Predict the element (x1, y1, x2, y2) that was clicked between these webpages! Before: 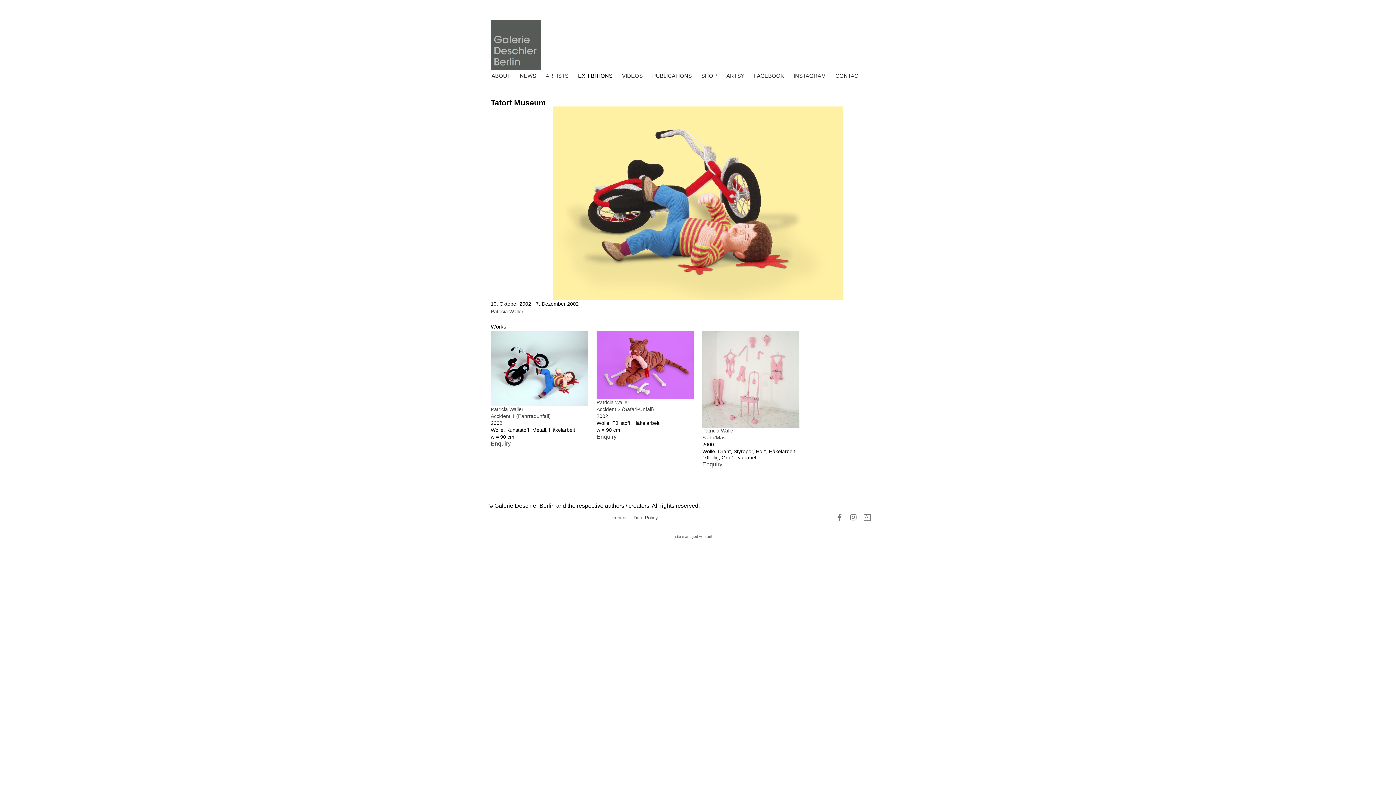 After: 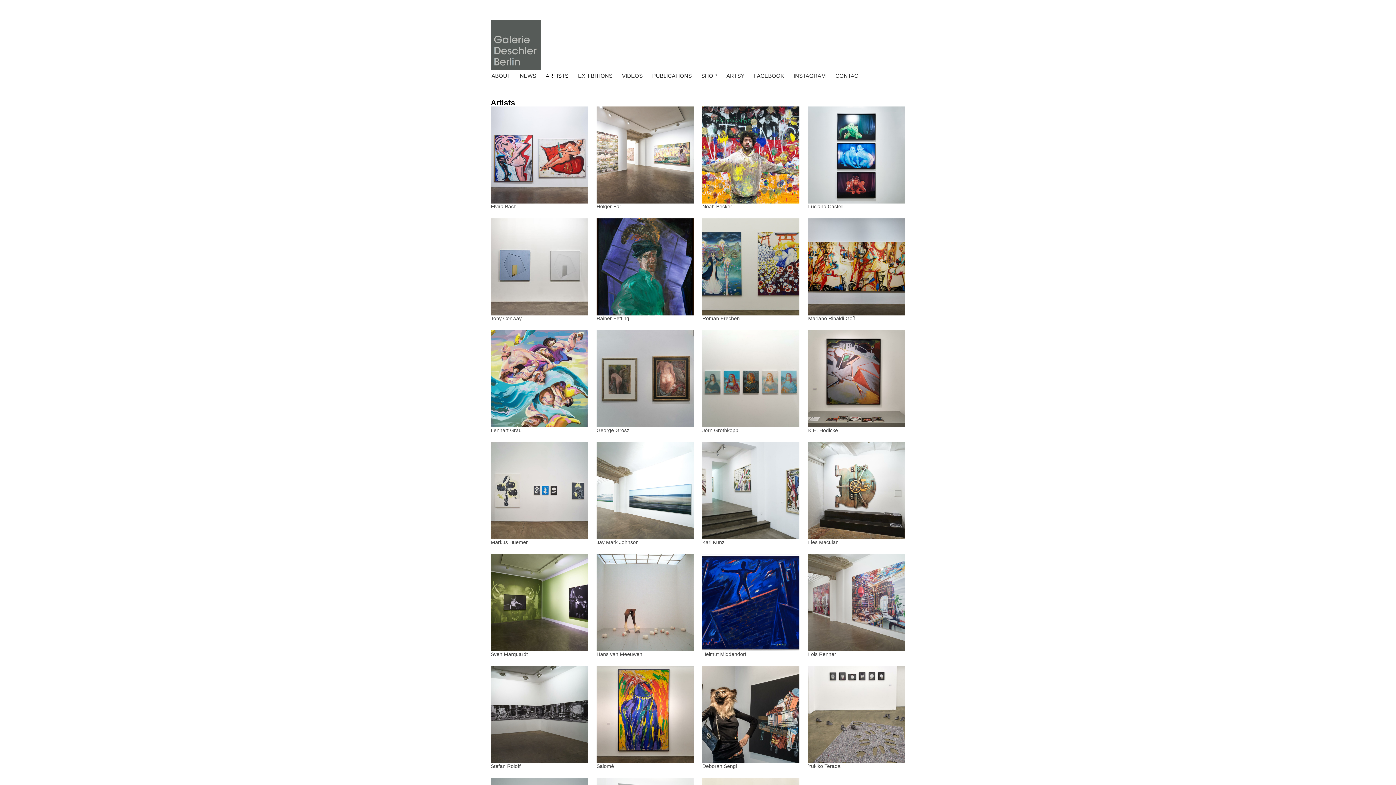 Action: label: ARTISTS bbox: (545, 67, 569, 84)